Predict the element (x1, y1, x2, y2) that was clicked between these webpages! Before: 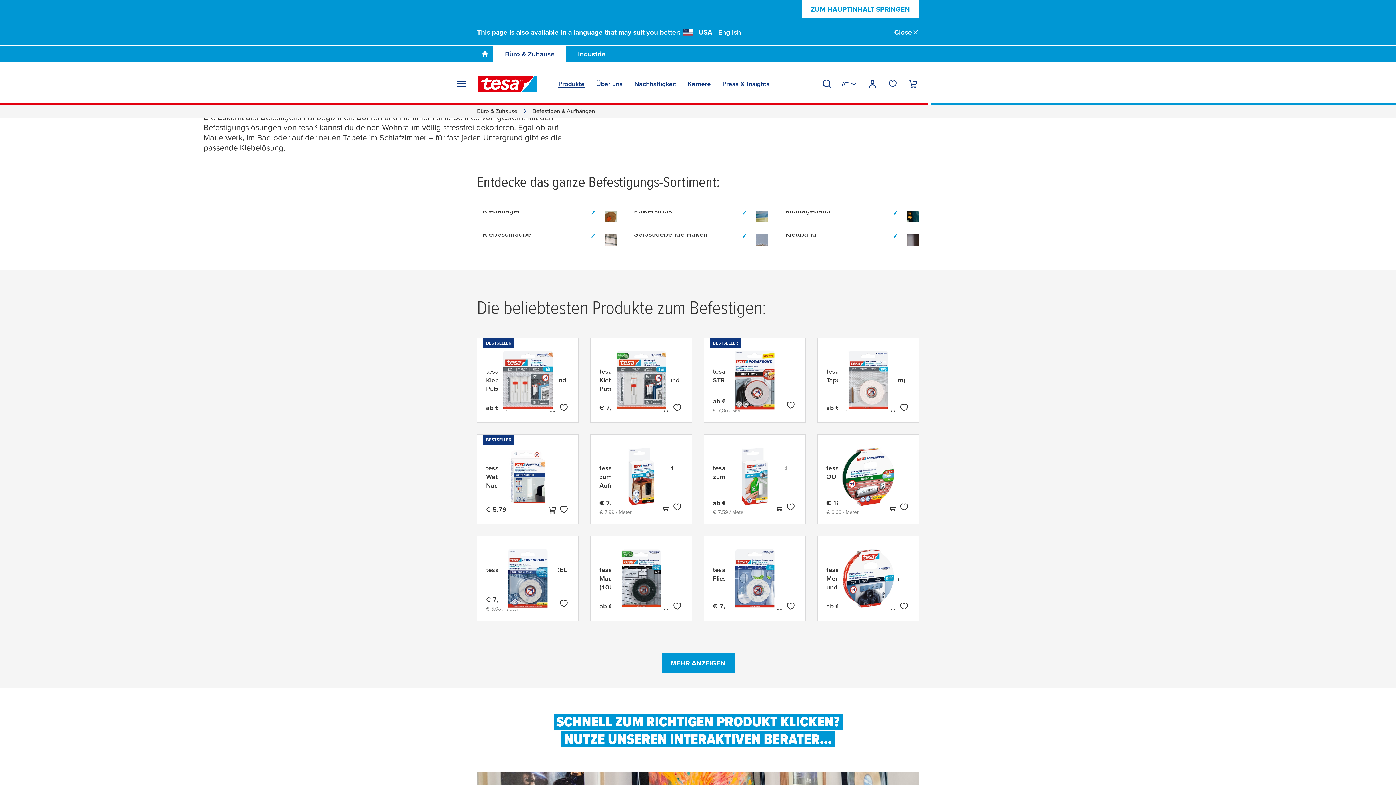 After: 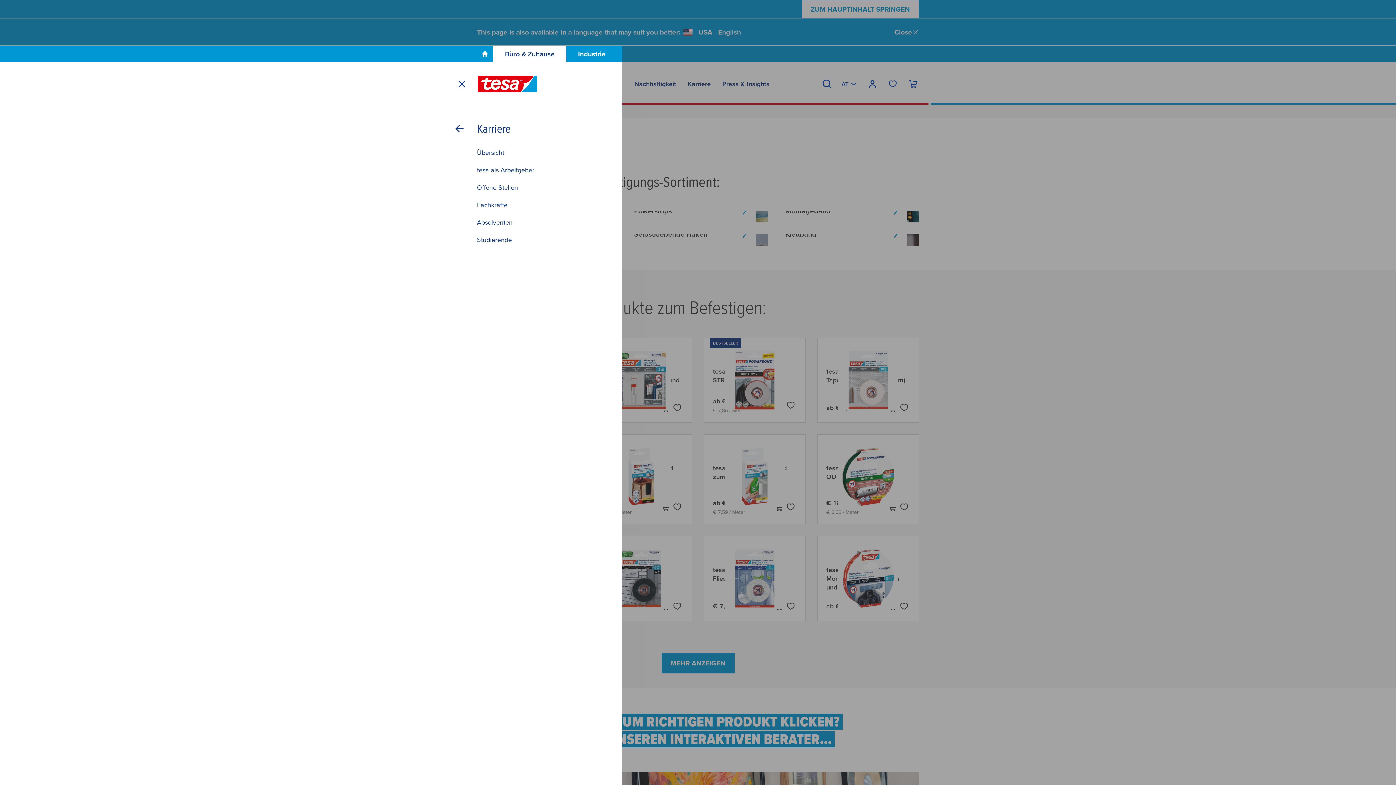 Action: label: Karriere bbox: (688, 76, 710, 91)